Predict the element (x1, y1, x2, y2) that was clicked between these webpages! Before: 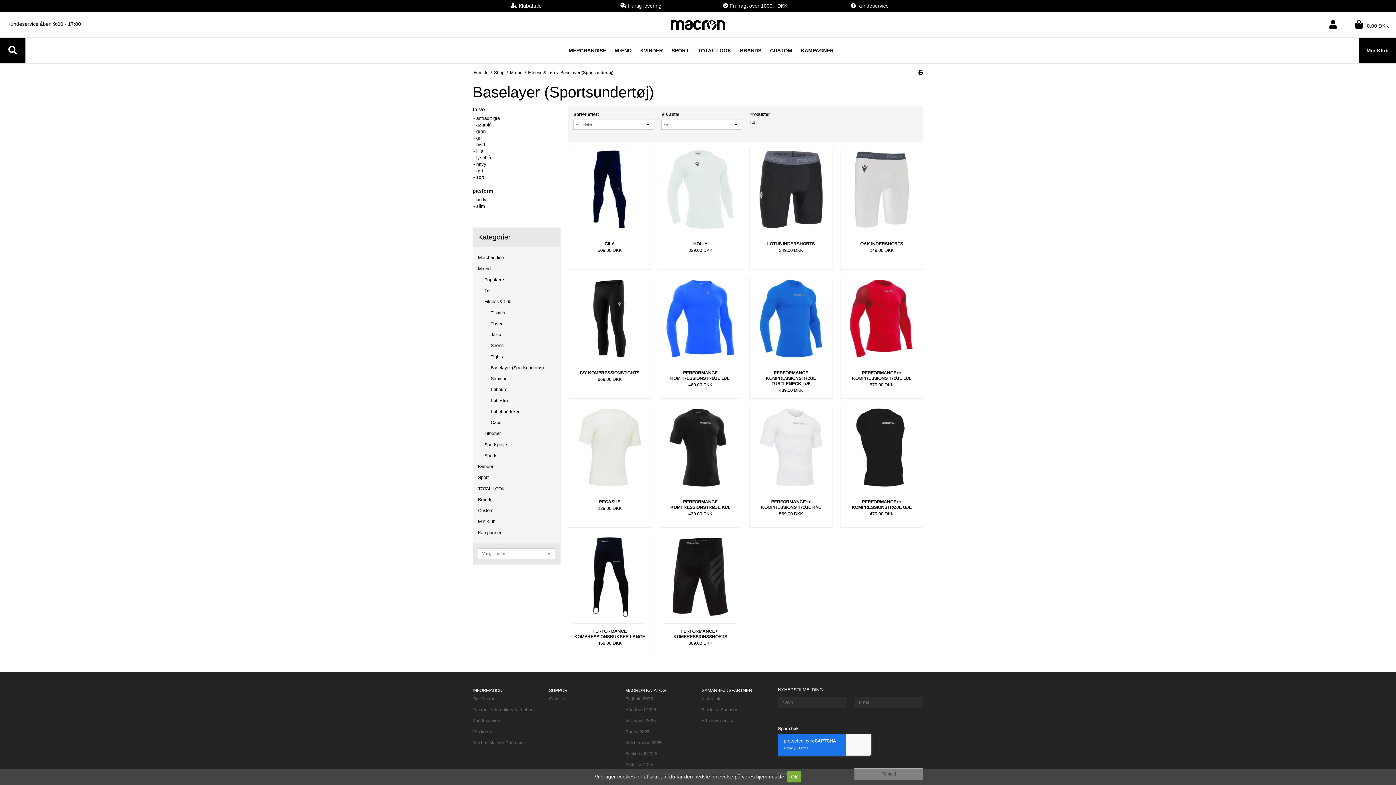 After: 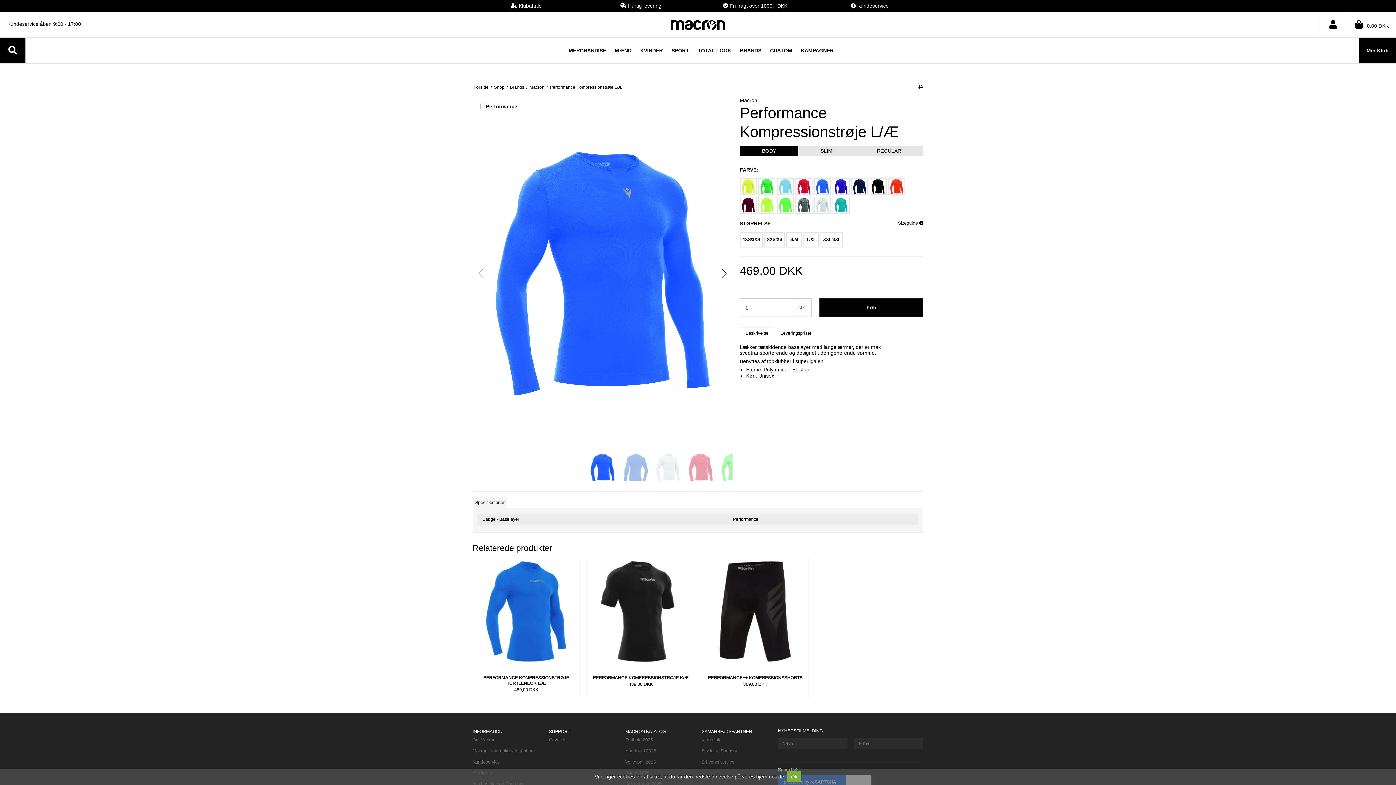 Action: label: PERFORMANCE KOMPRESSIONSTRØJE L/Æ  bbox: (664, 370, 736, 381)